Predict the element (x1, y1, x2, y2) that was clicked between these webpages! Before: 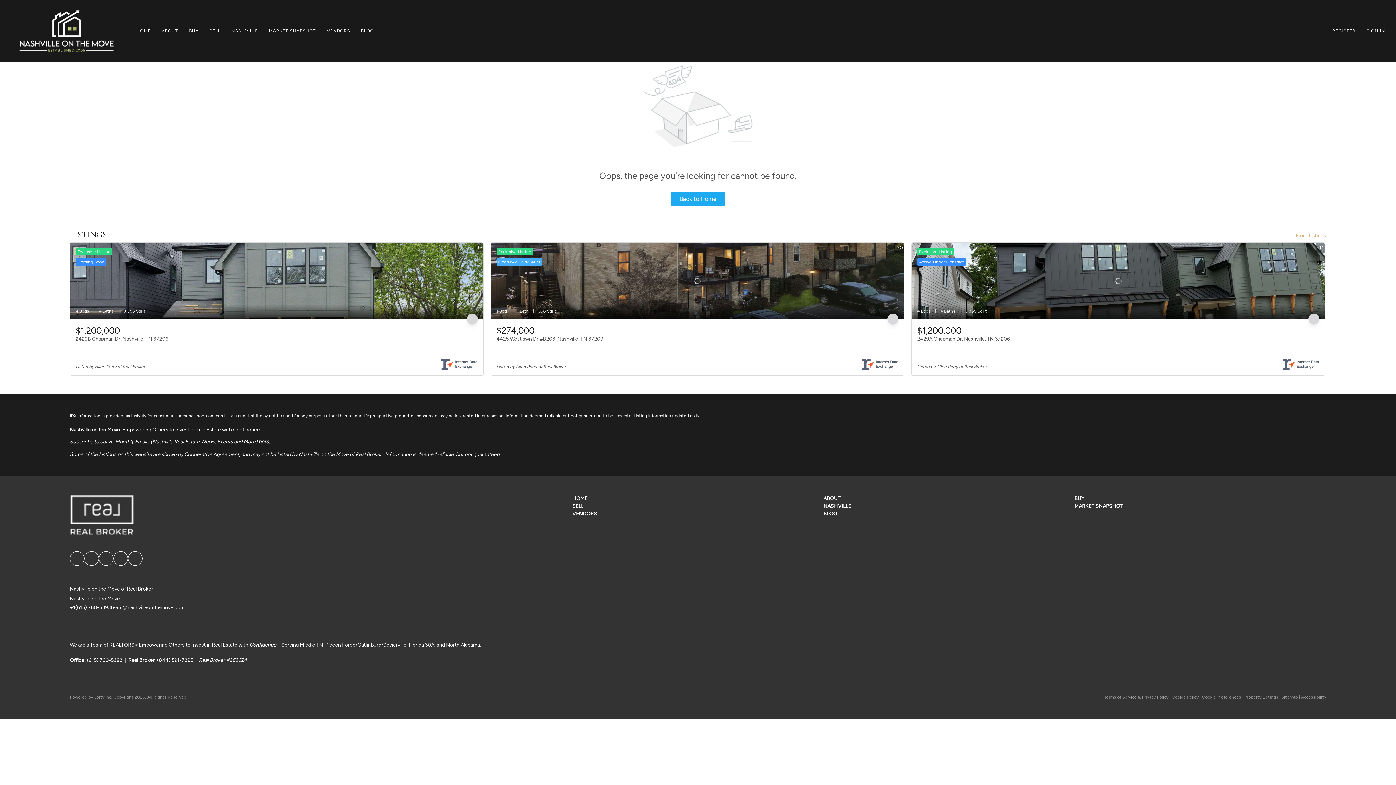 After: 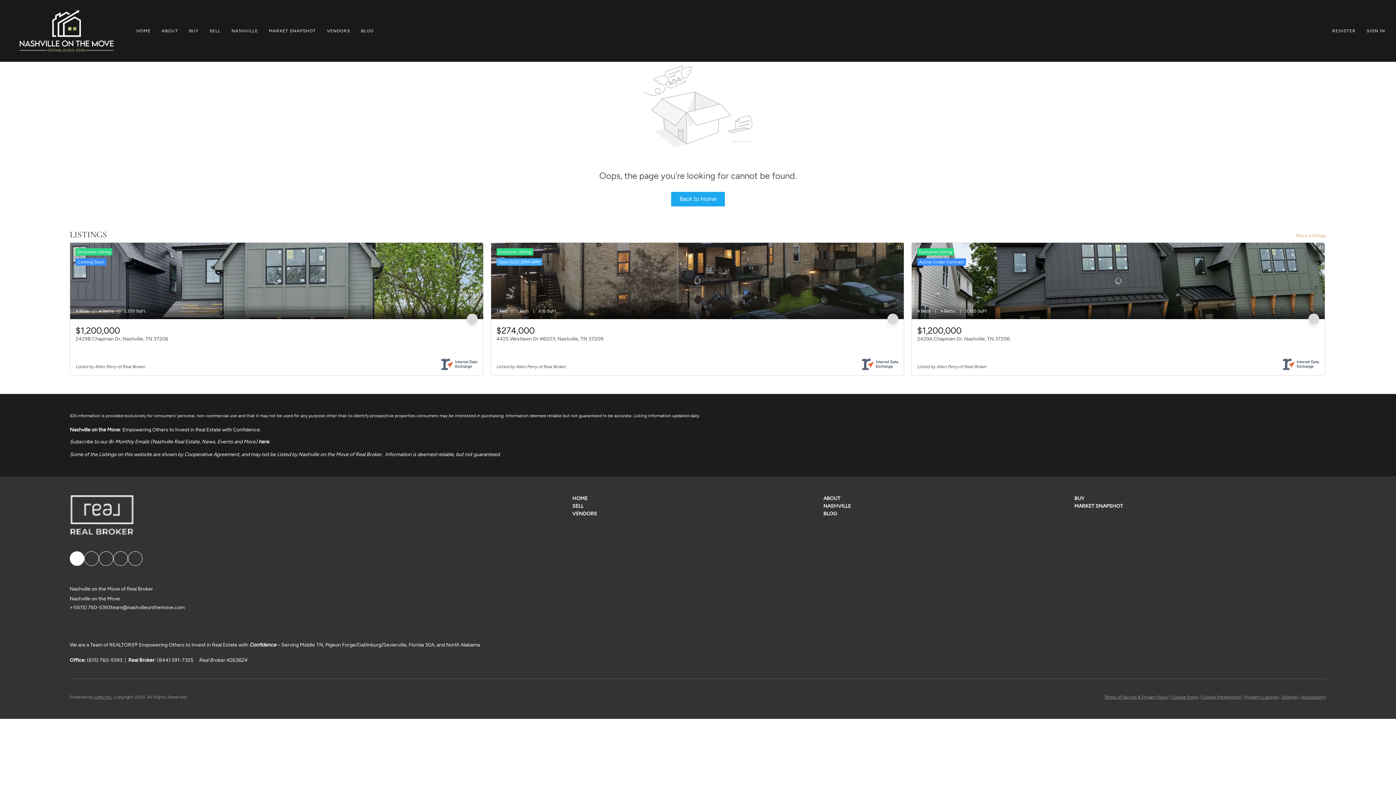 Action: label: facebook bbox: (69, 551, 84, 566)